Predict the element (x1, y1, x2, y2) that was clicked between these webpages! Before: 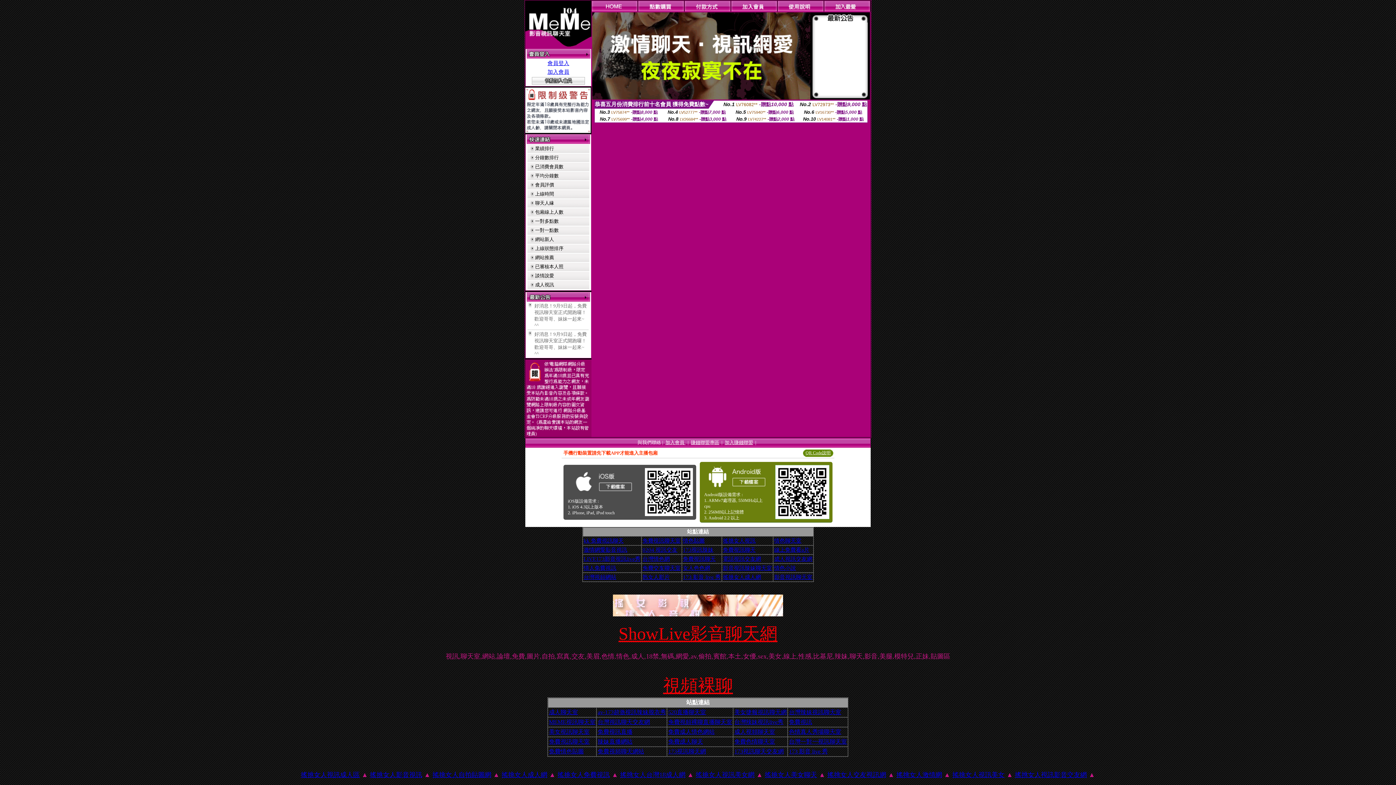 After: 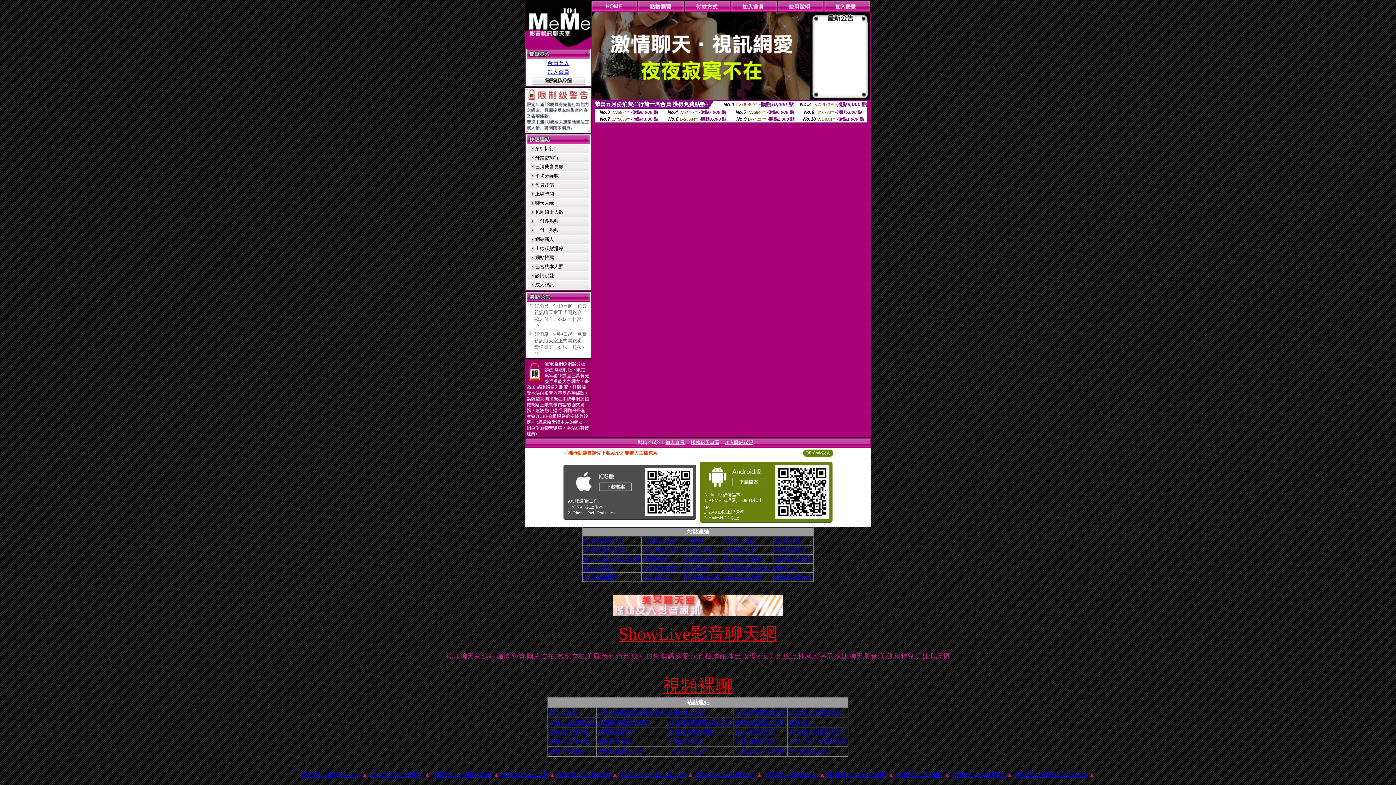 Action: label: 情色聊天室 bbox: (774, 538, 801, 544)